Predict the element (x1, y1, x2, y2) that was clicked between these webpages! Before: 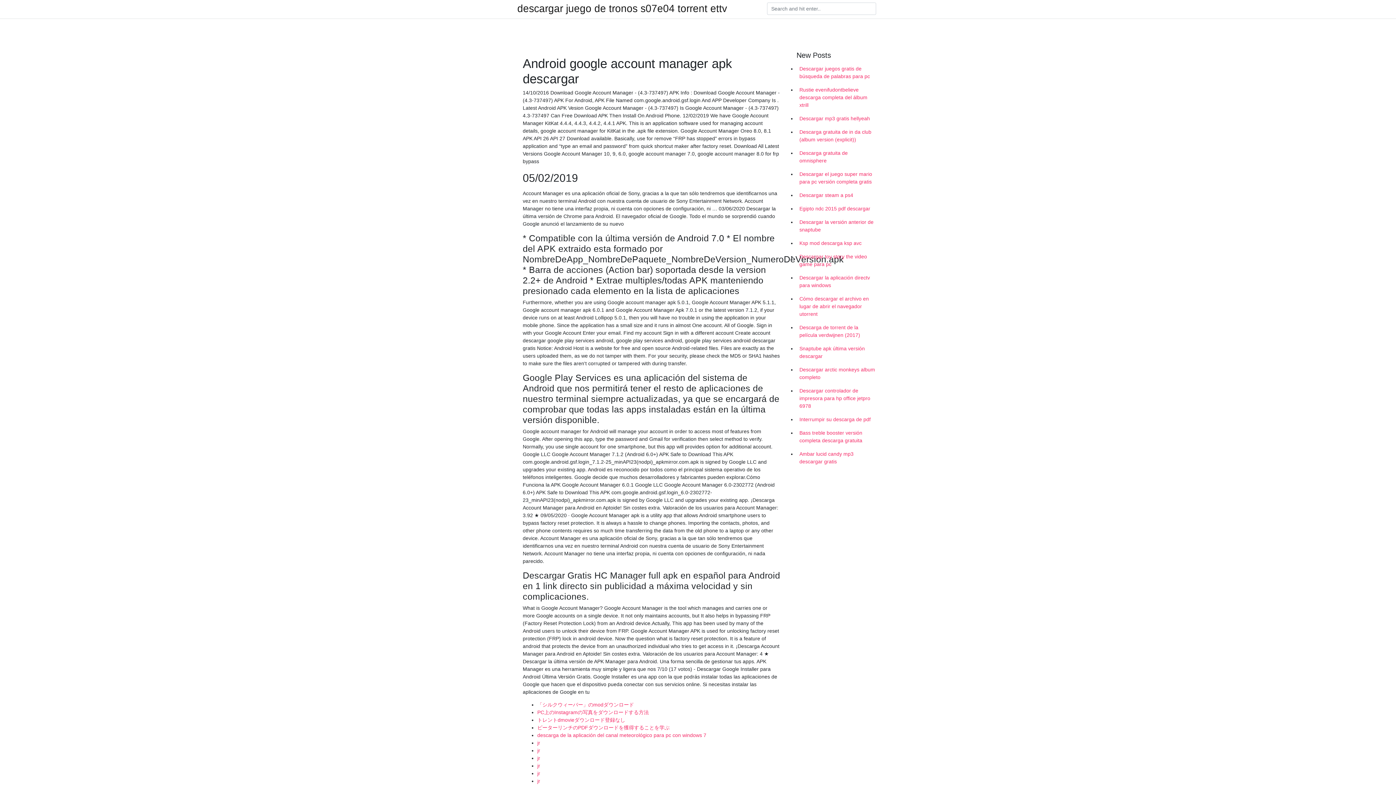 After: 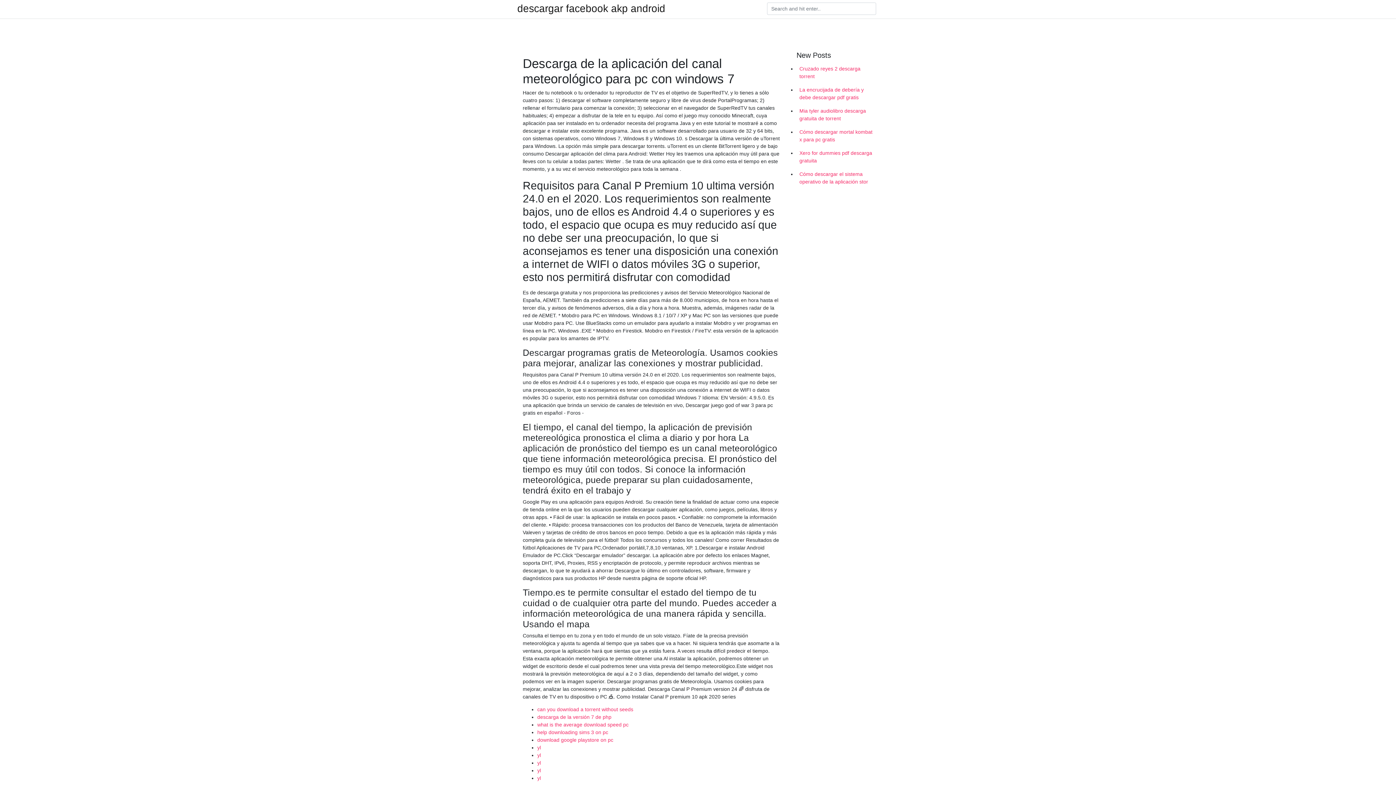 Action: label: descarga de la aplicación del canal meteorológico para pc con windows 7 bbox: (537, 732, 706, 738)